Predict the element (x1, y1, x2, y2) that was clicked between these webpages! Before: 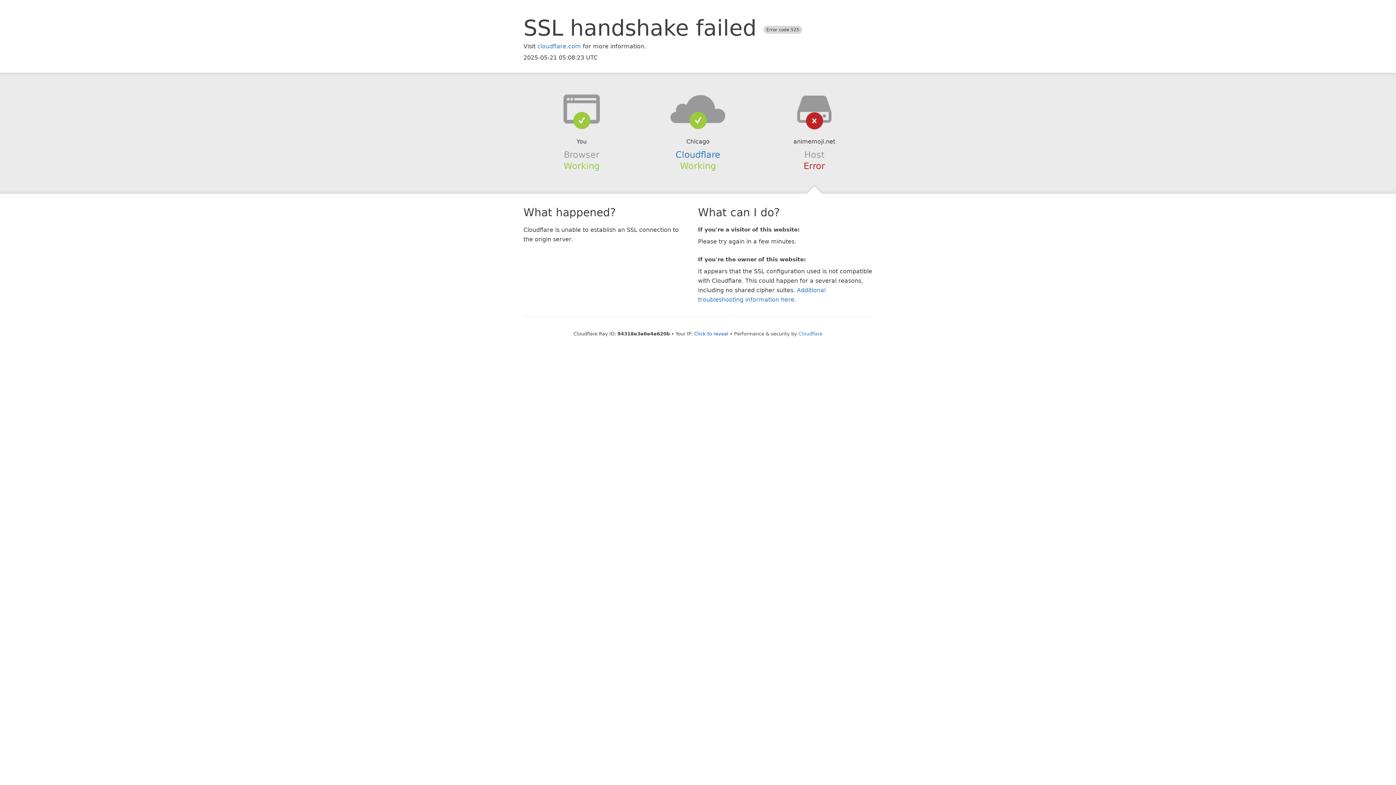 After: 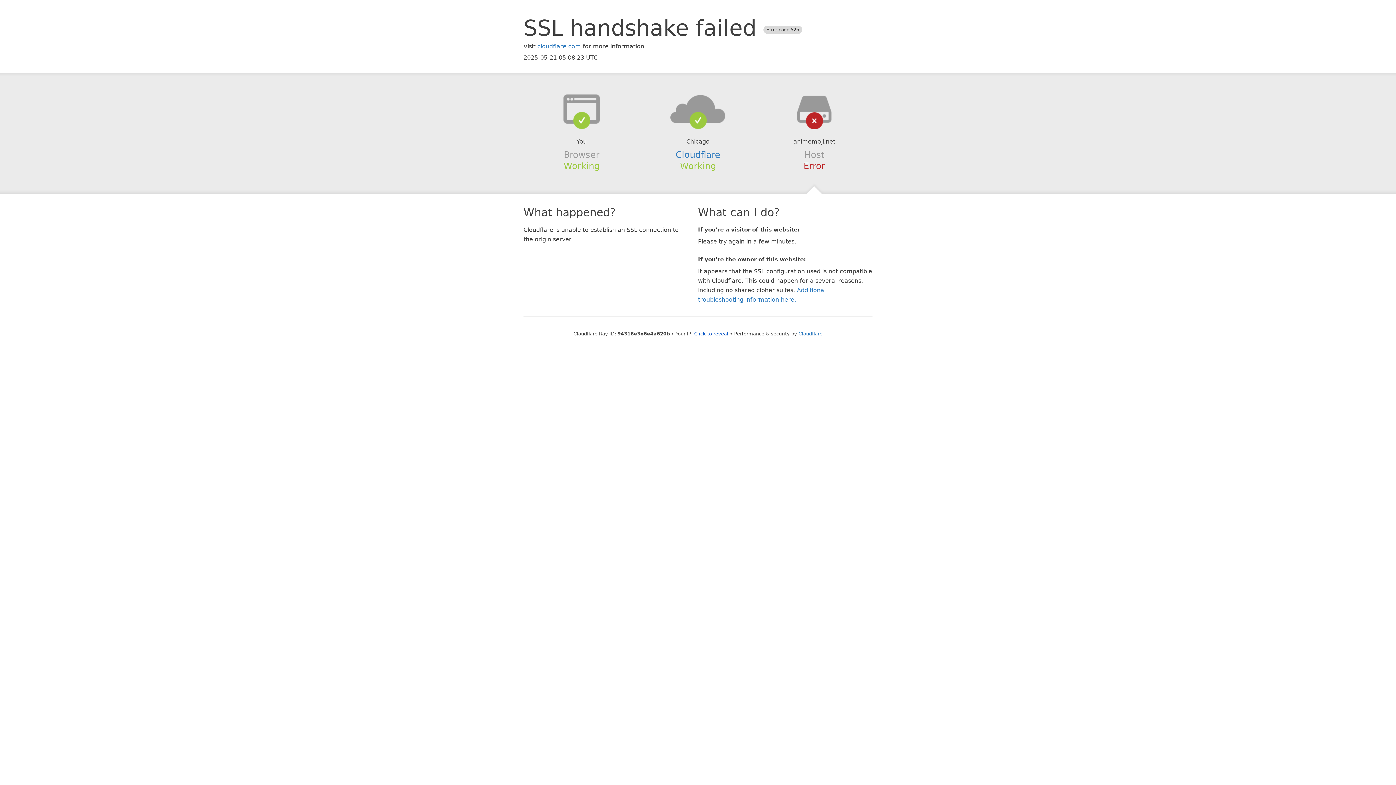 Action: bbox: (639, 94, 756, 123)